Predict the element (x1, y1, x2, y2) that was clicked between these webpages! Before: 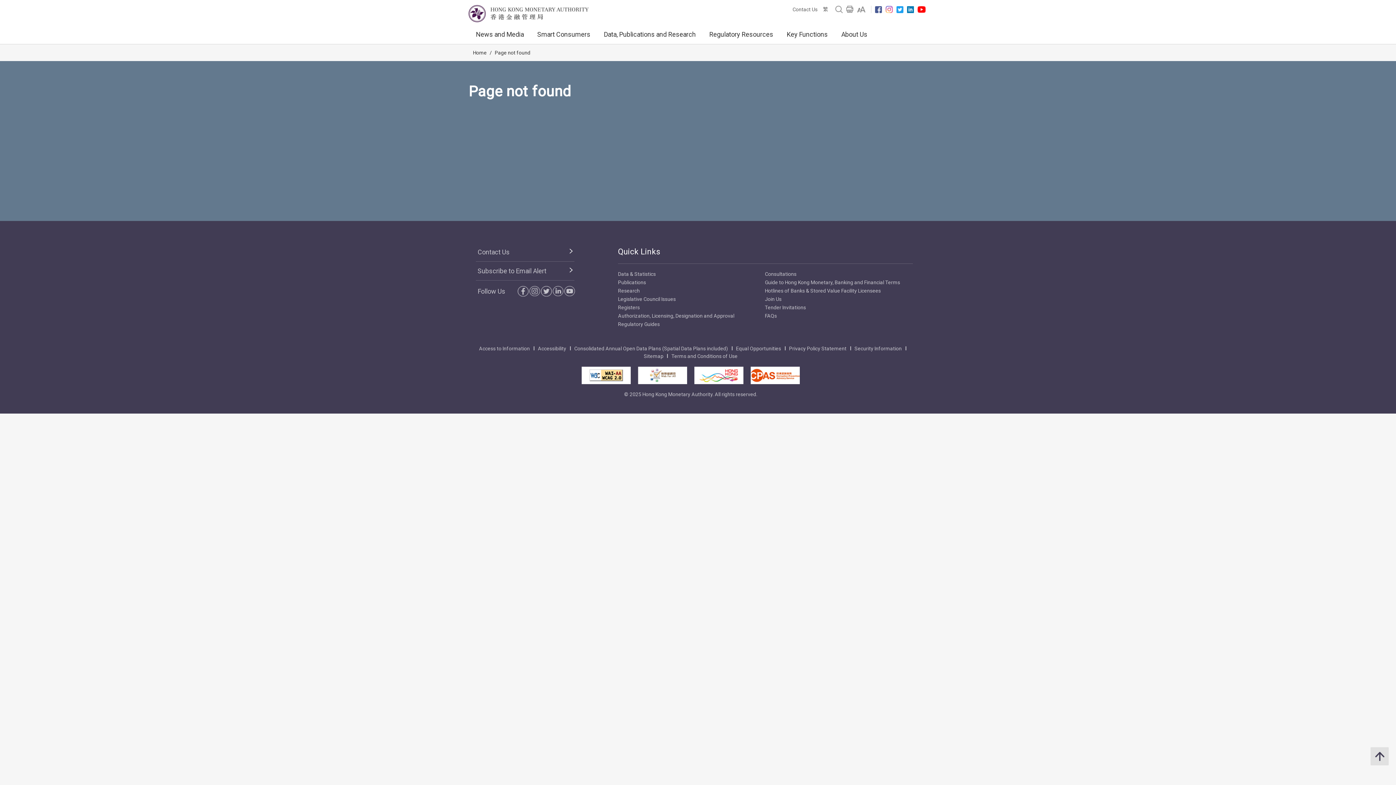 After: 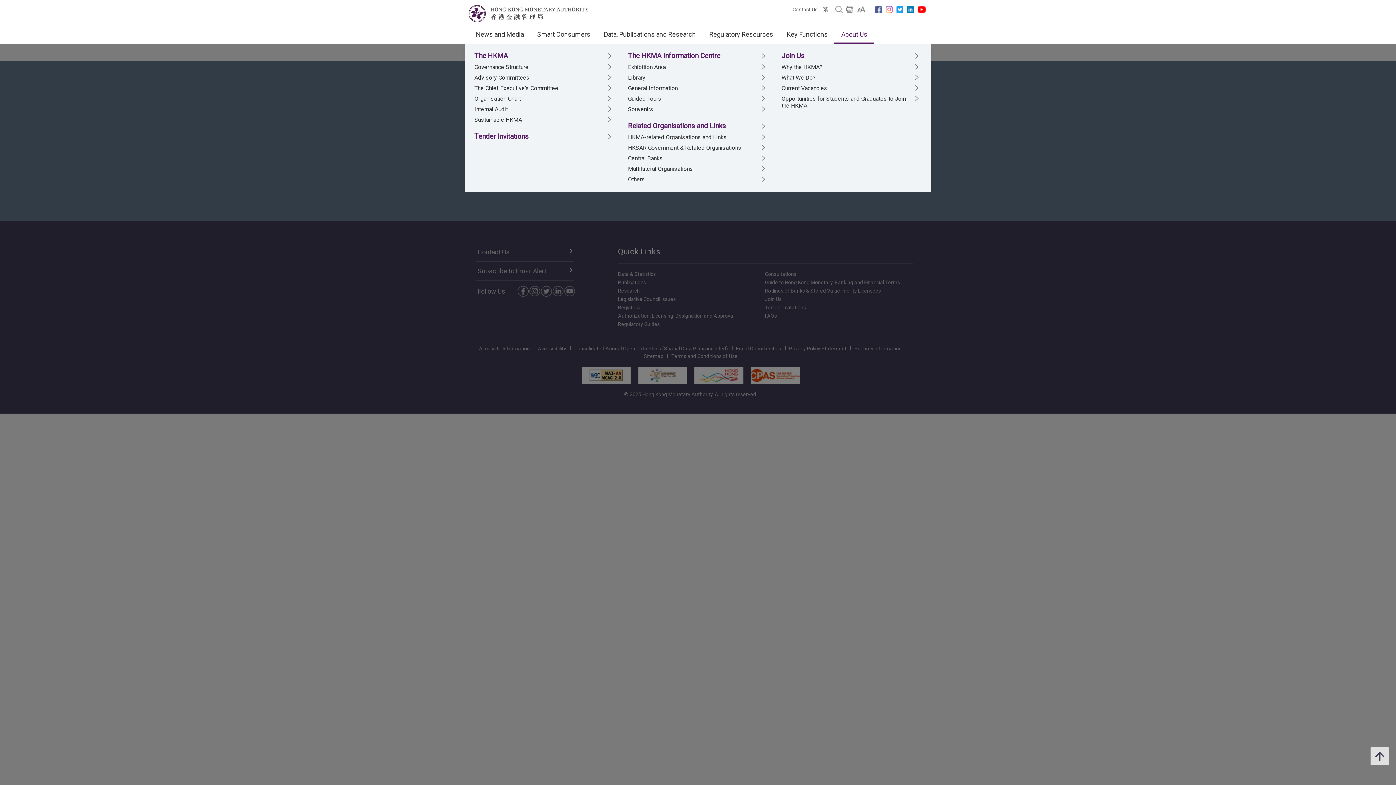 Action: bbox: (834, 27, 873, 44) label: About Us